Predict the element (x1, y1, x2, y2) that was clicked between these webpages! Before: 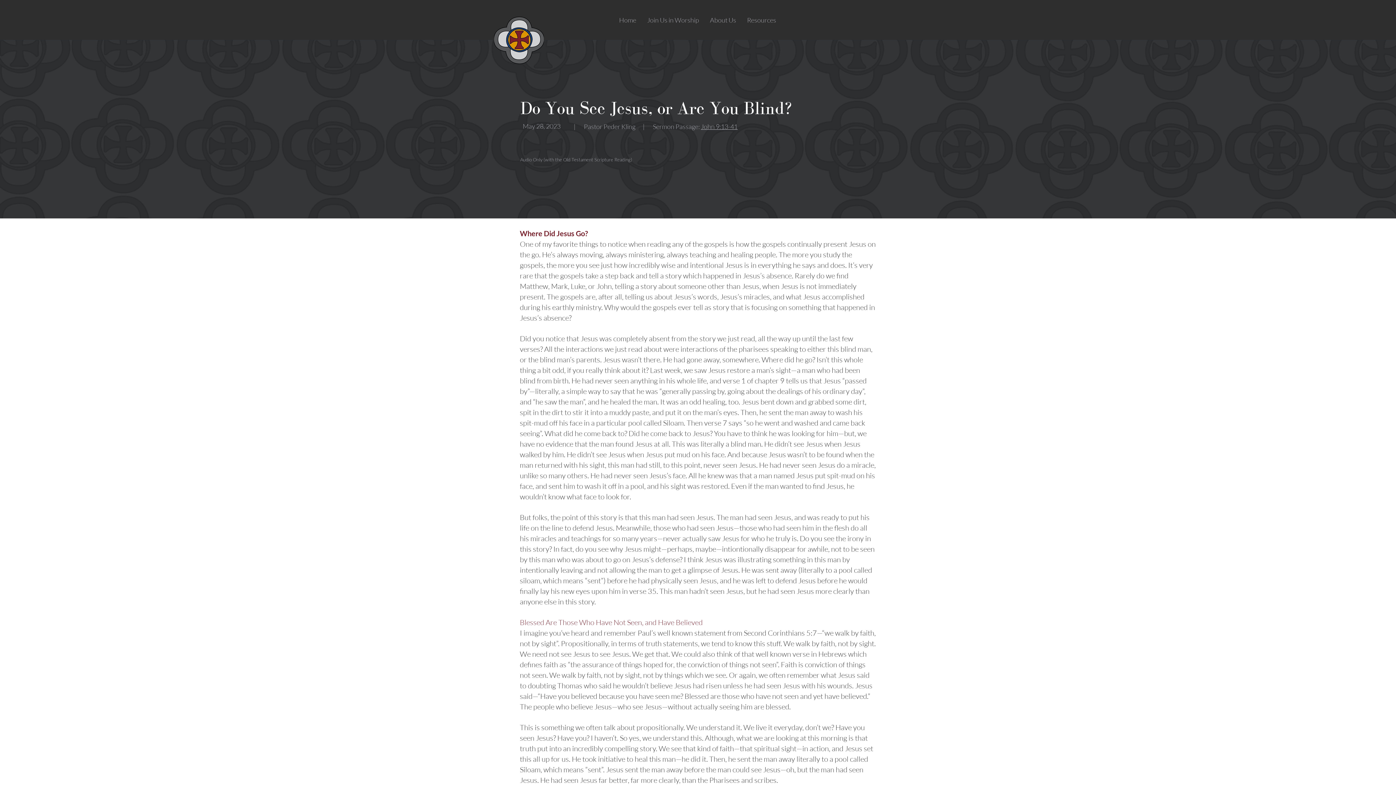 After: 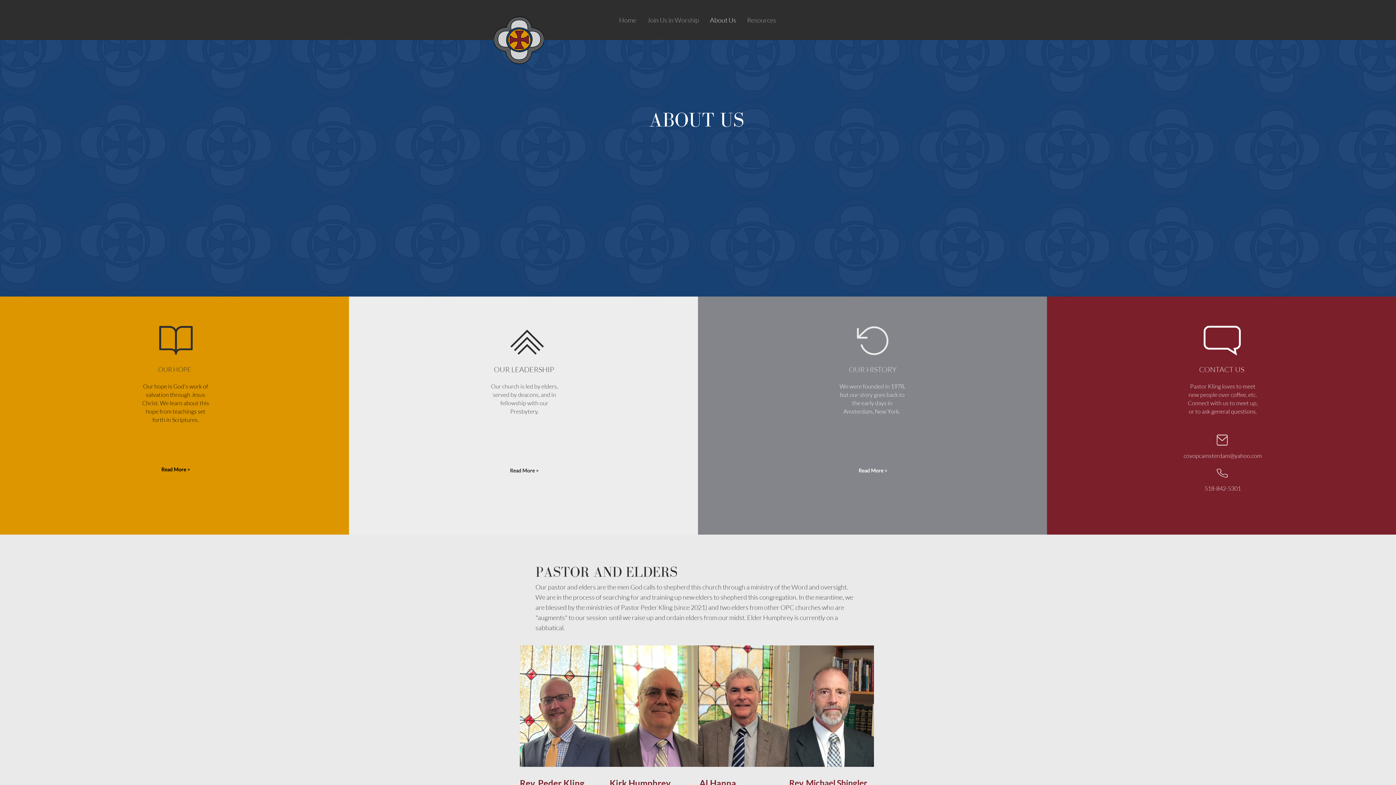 Action: bbox: (704, 10, 741, 29) label: About Us